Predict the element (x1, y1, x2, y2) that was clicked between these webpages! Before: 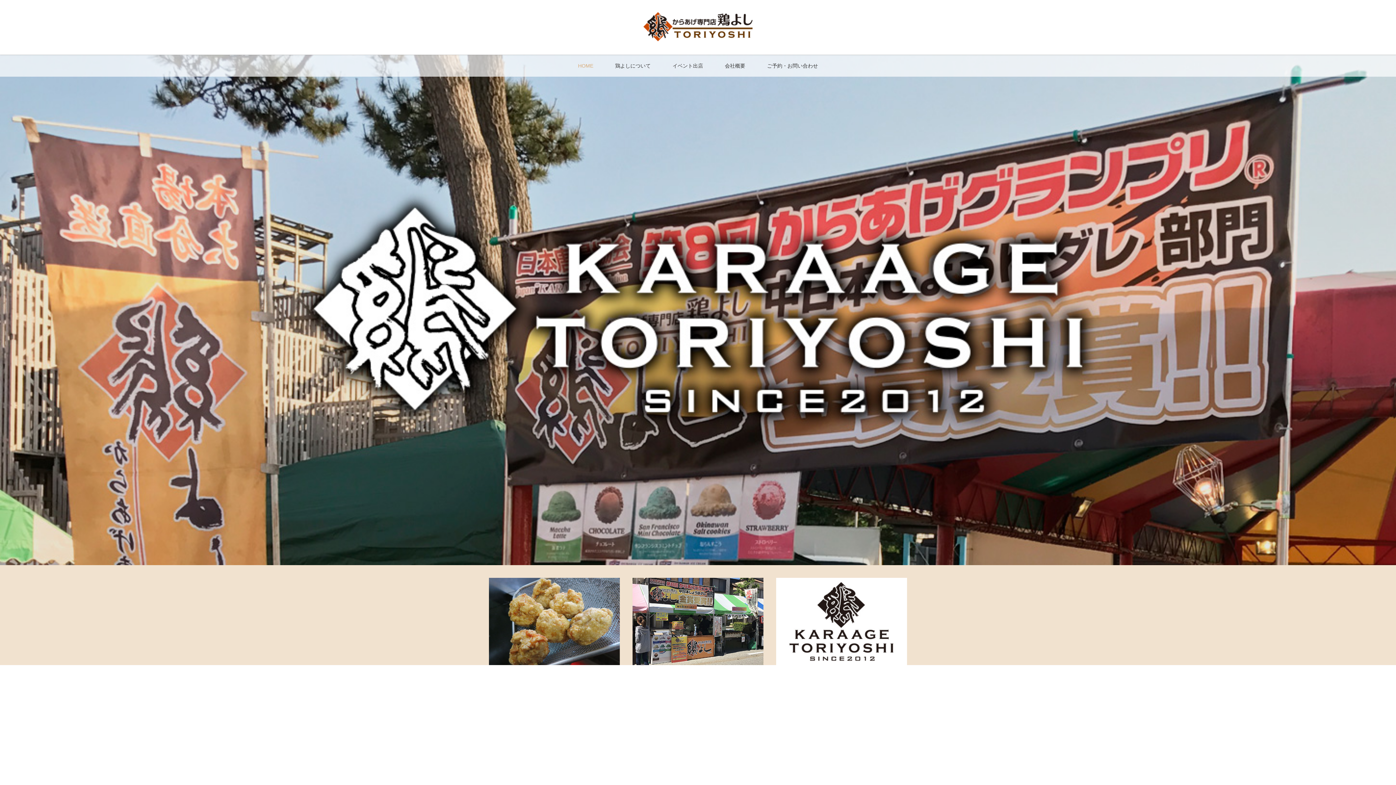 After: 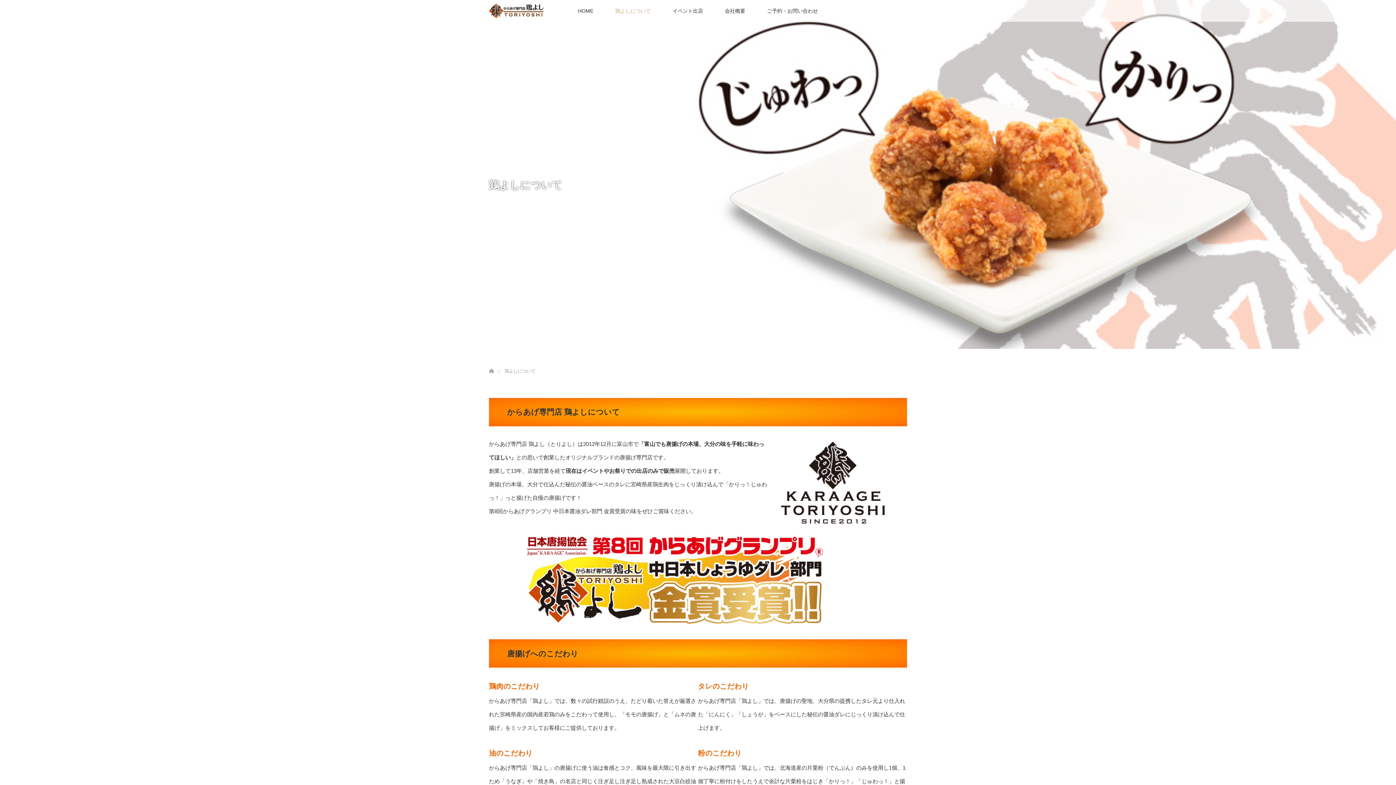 Action: bbox: (604, 54, 661, 76) label: 鶏よしについて